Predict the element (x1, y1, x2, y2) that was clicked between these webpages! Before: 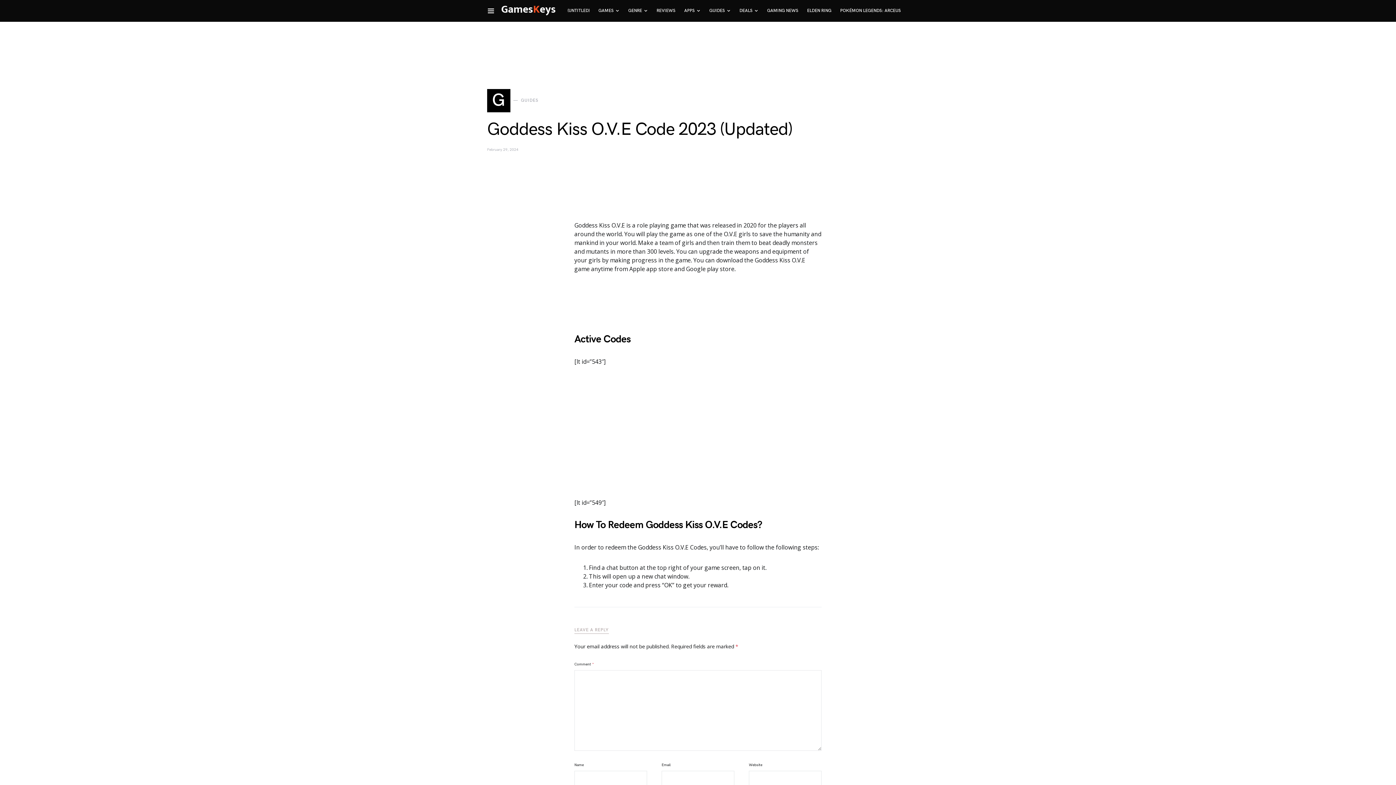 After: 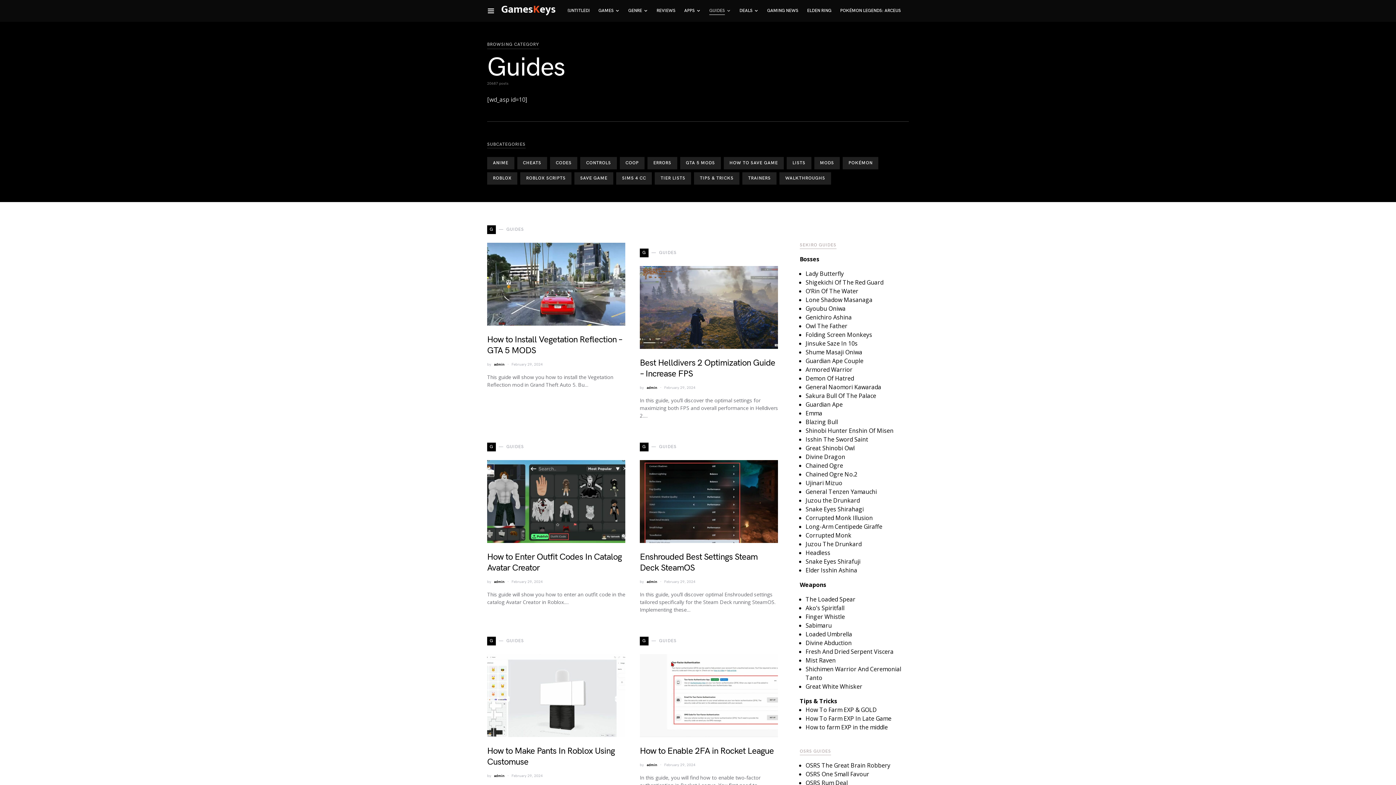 Action: label: GUIDES bbox: (705, 0, 735, 21)